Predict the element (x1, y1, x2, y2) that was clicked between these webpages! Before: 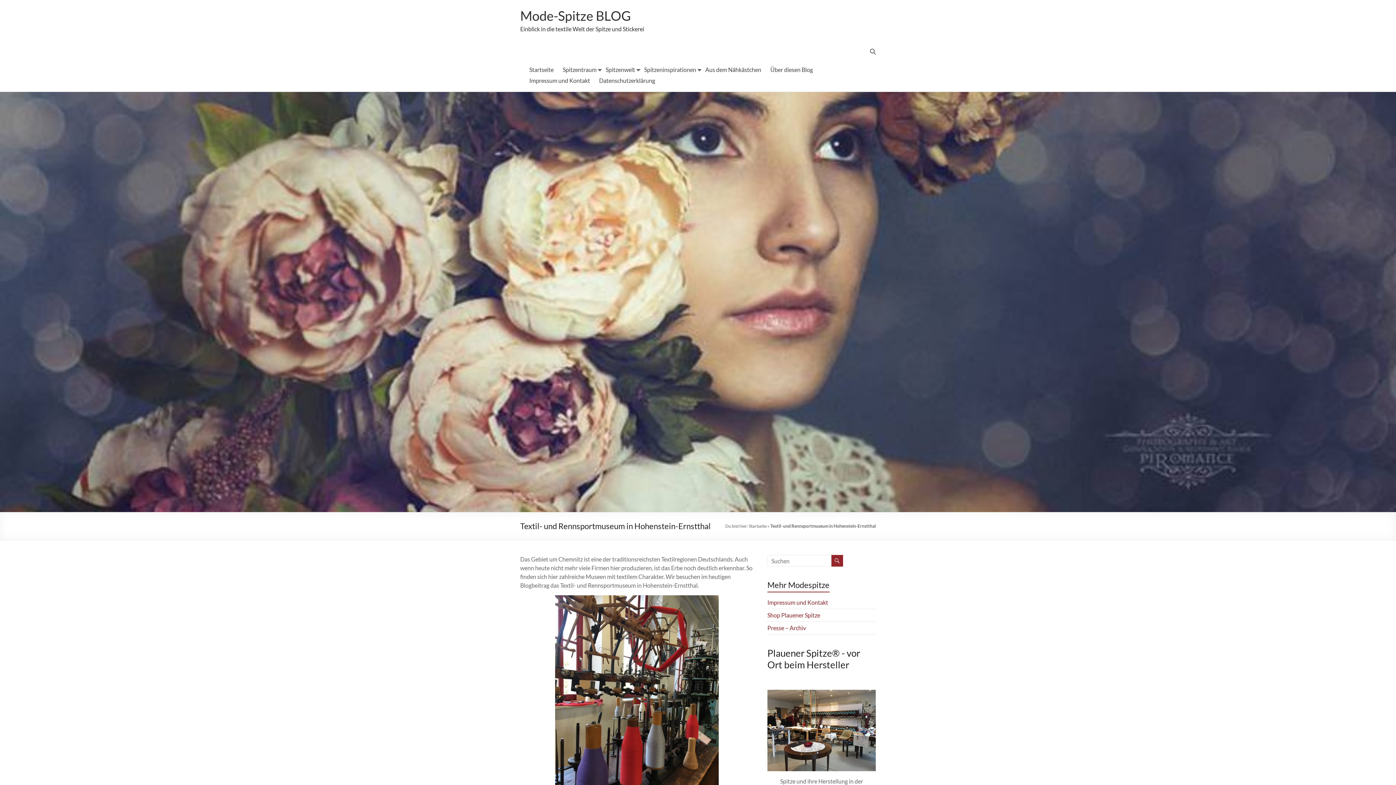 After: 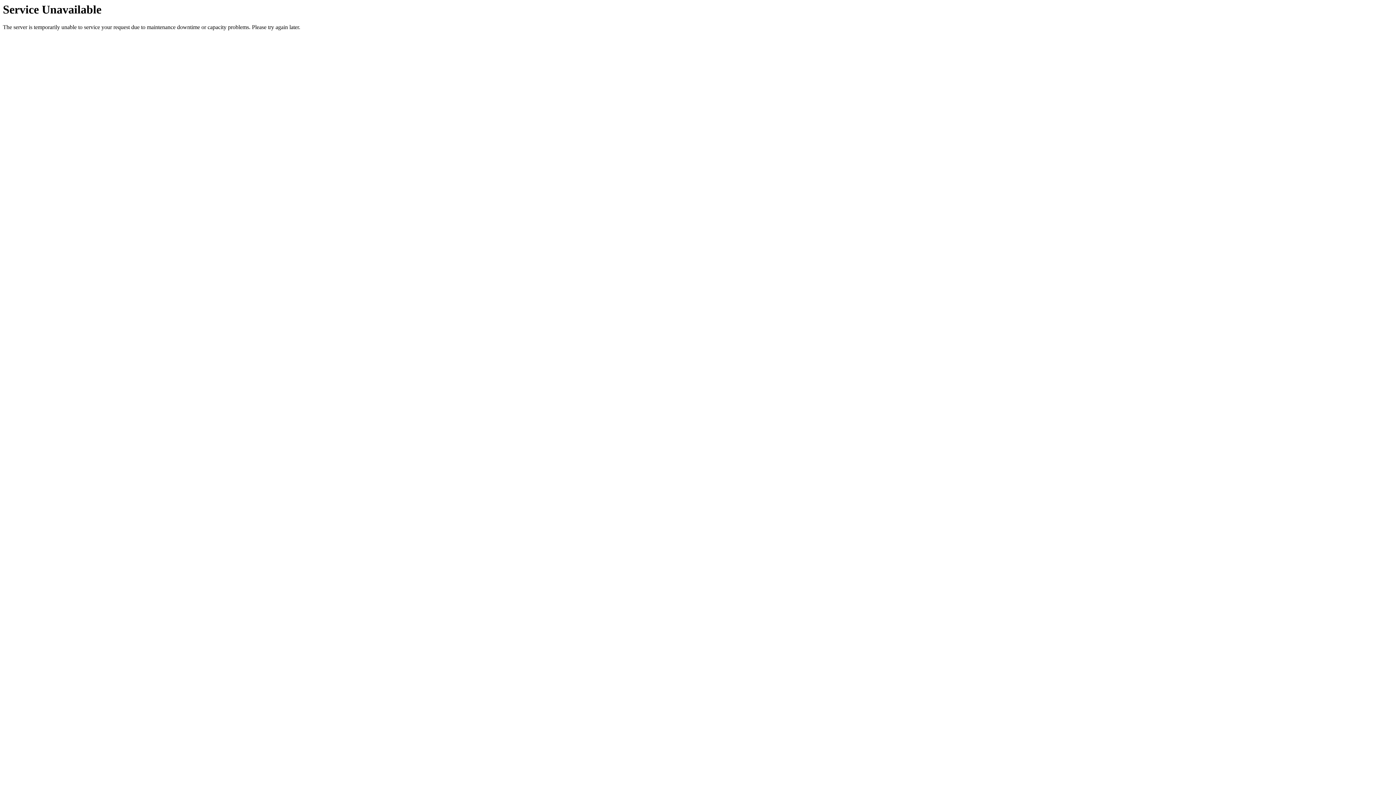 Action: label: Startseite bbox: (529, 64, 553, 75)